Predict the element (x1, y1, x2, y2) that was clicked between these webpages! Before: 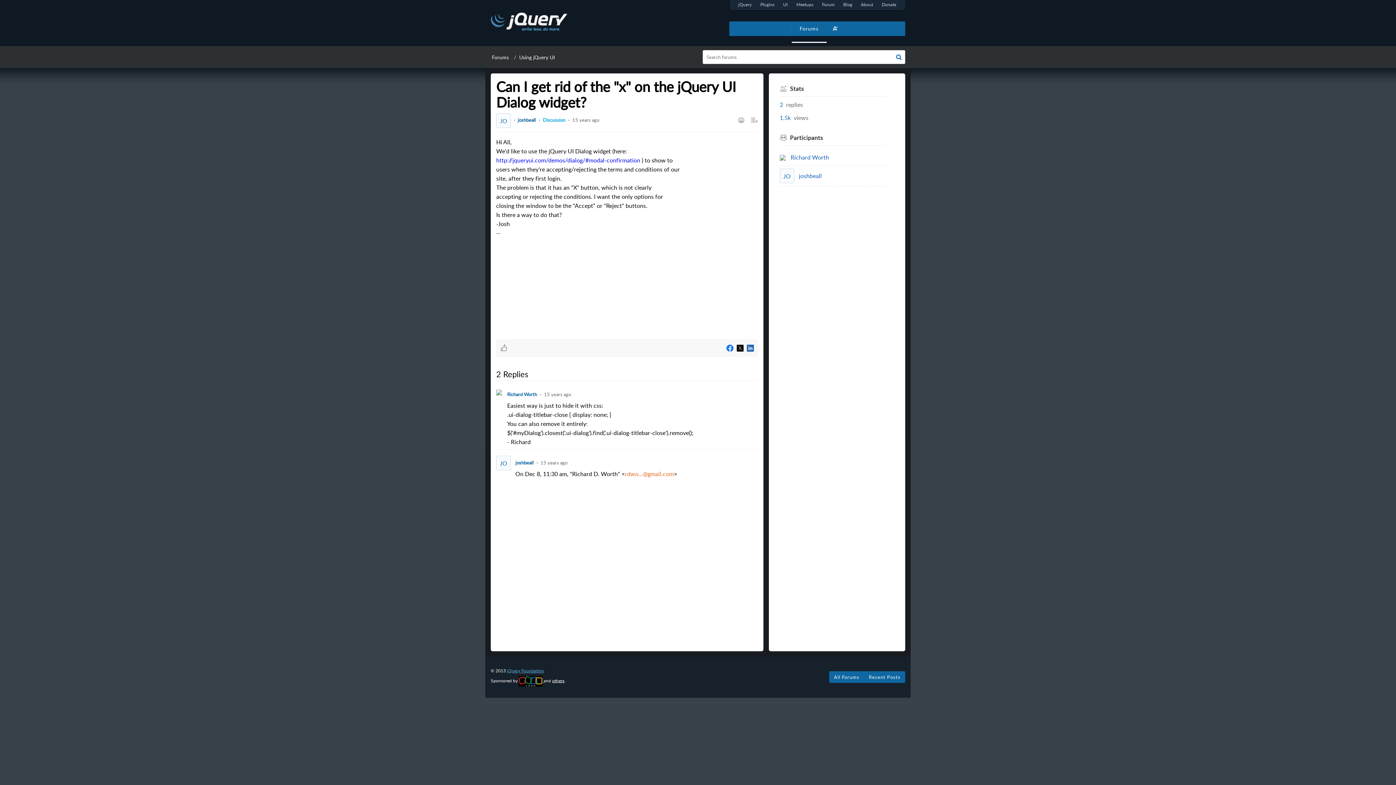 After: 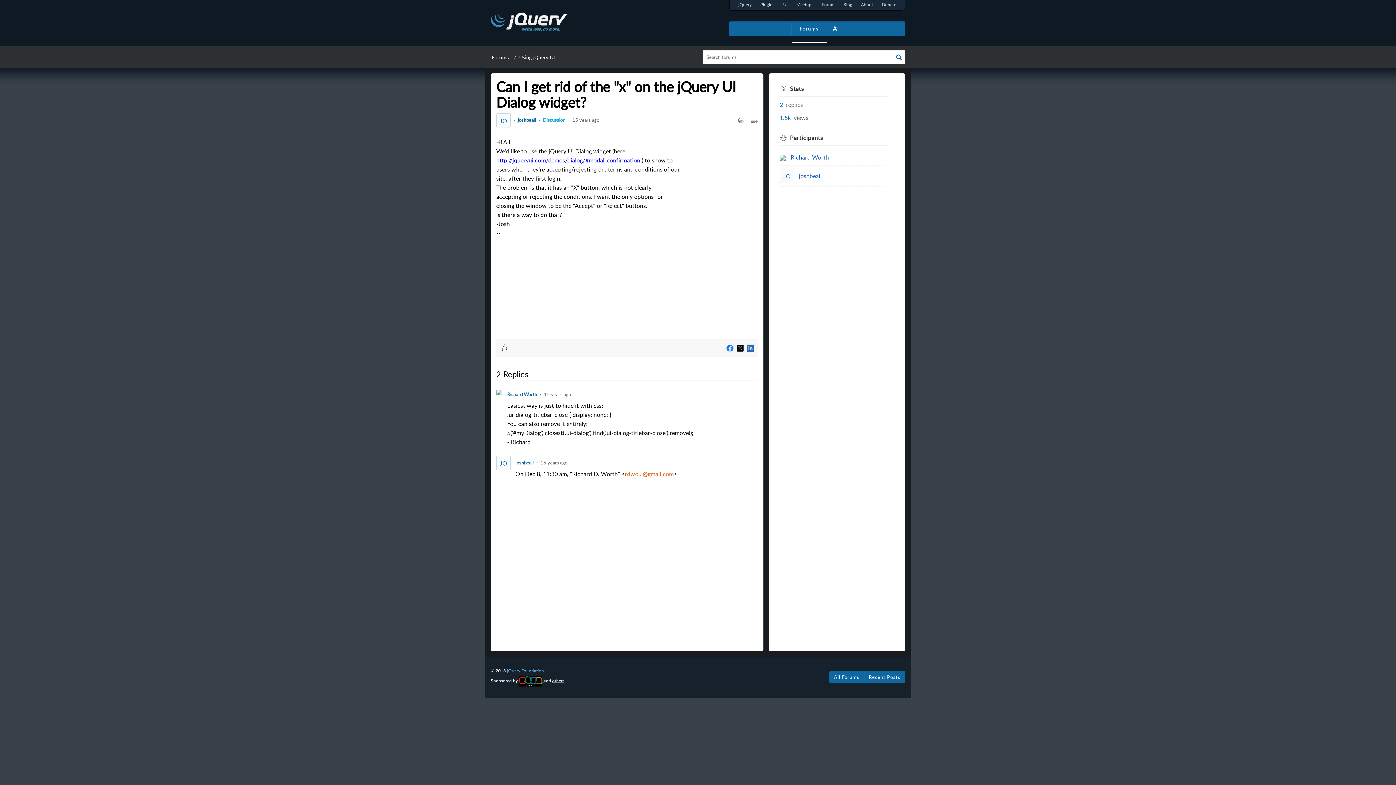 Action: label:   bbox: (519, 677, 543, 684)